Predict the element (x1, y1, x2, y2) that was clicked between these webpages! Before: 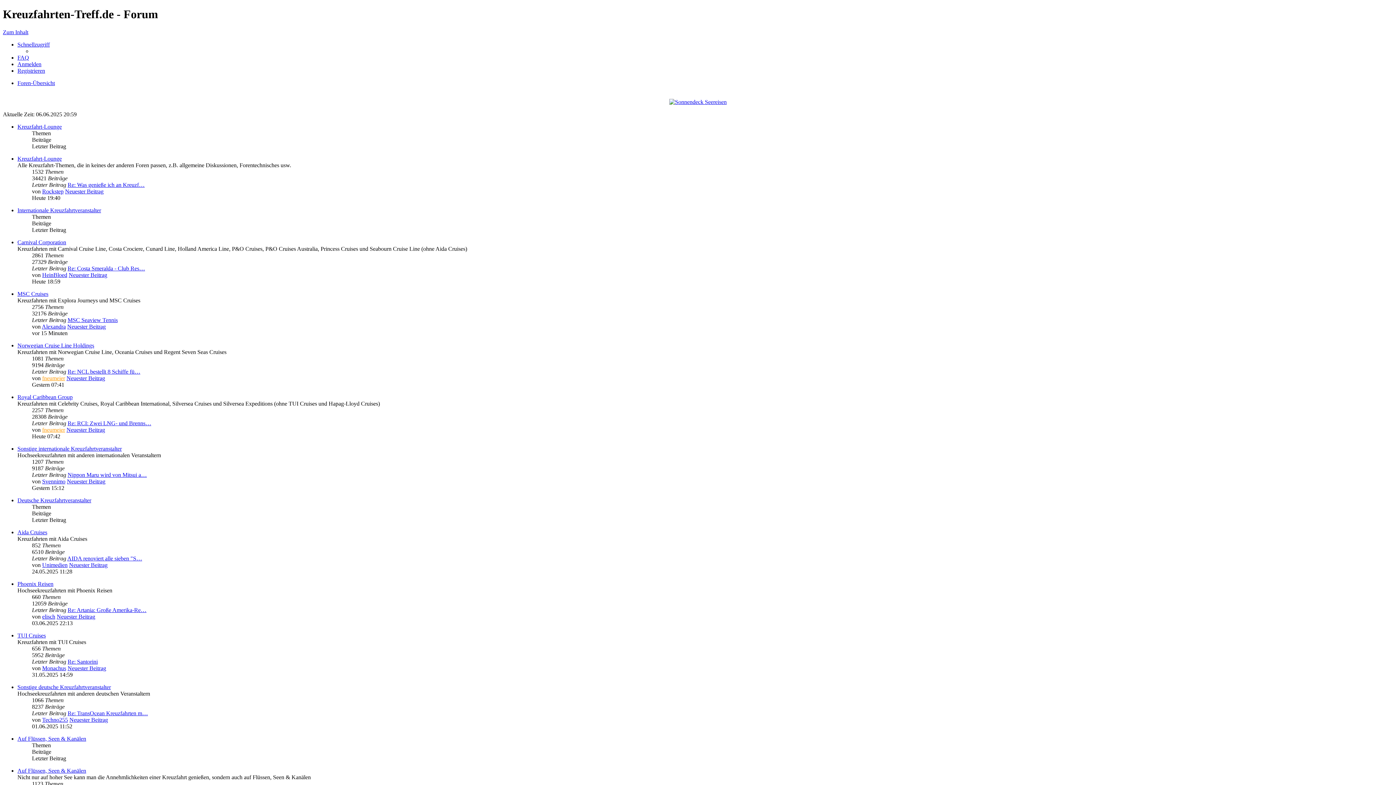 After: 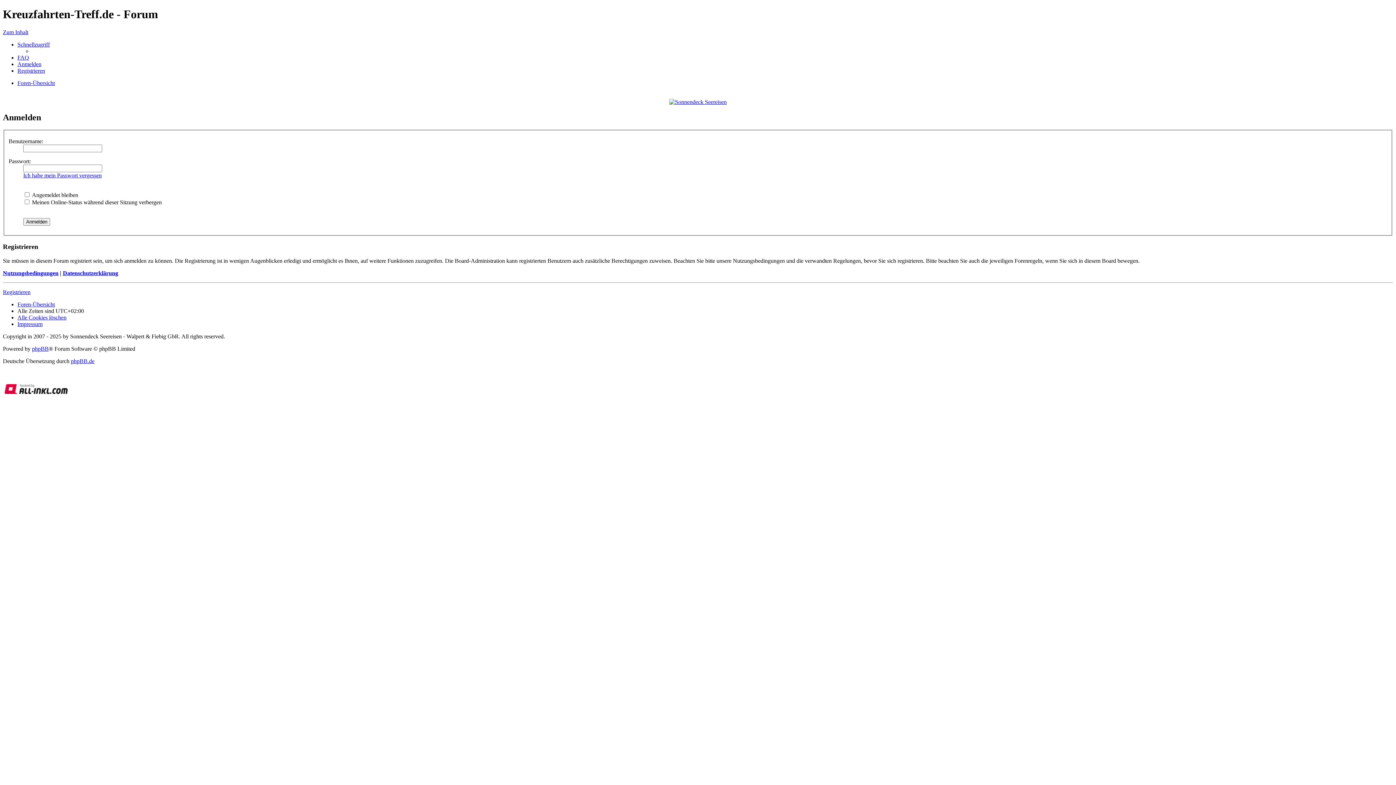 Action: bbox: (17, 61, 41, 67) label: Anmelden